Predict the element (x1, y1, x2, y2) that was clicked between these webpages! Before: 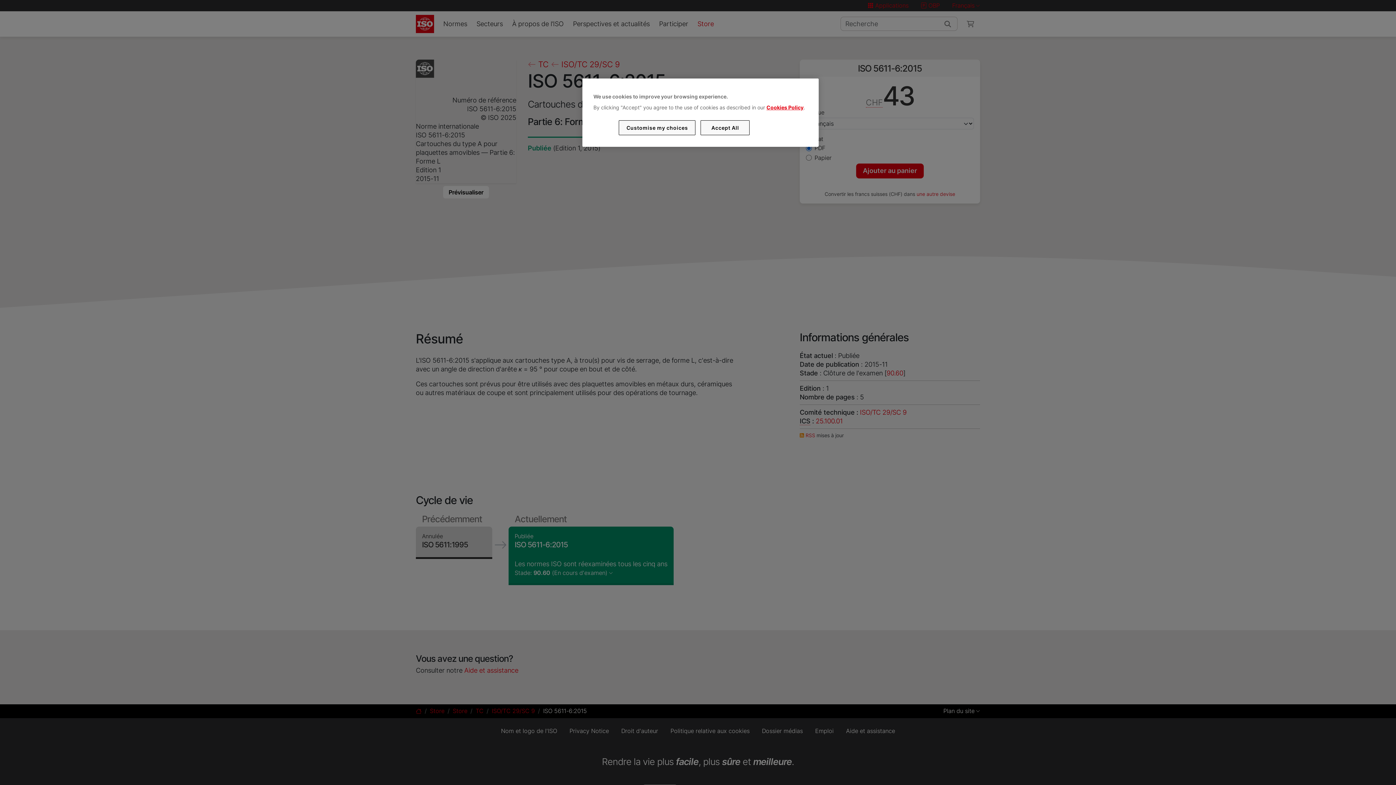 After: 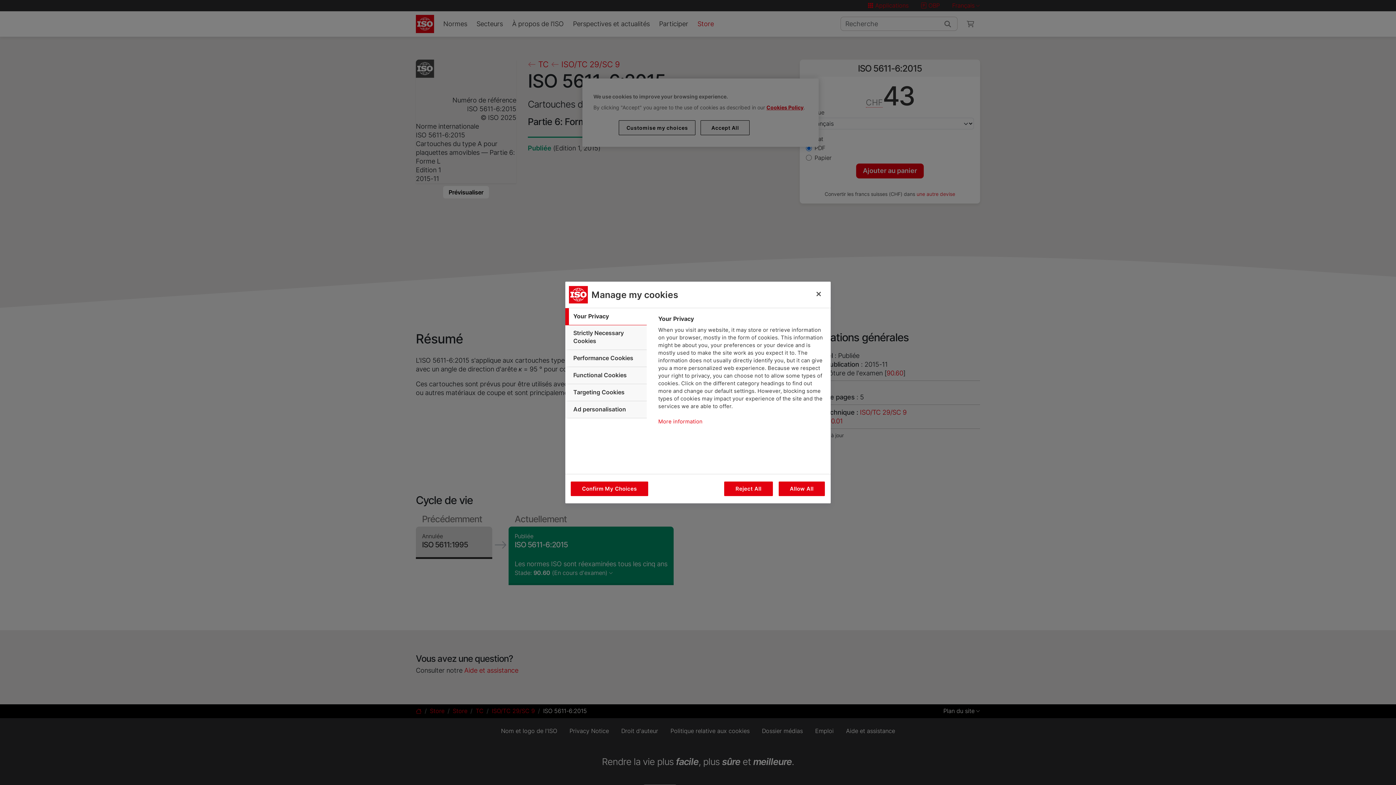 Action: bbox: (619, 120, 695, 135) label: Customise my choices